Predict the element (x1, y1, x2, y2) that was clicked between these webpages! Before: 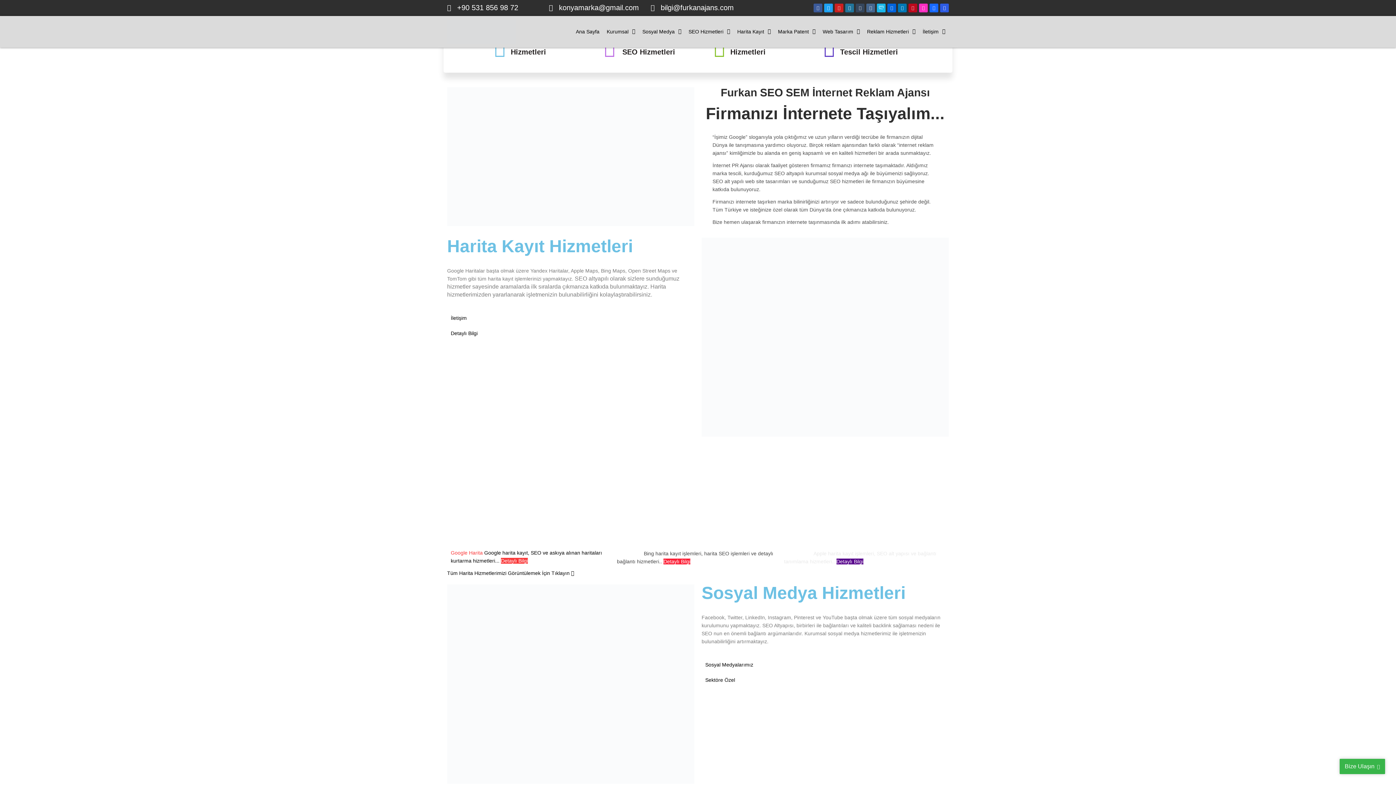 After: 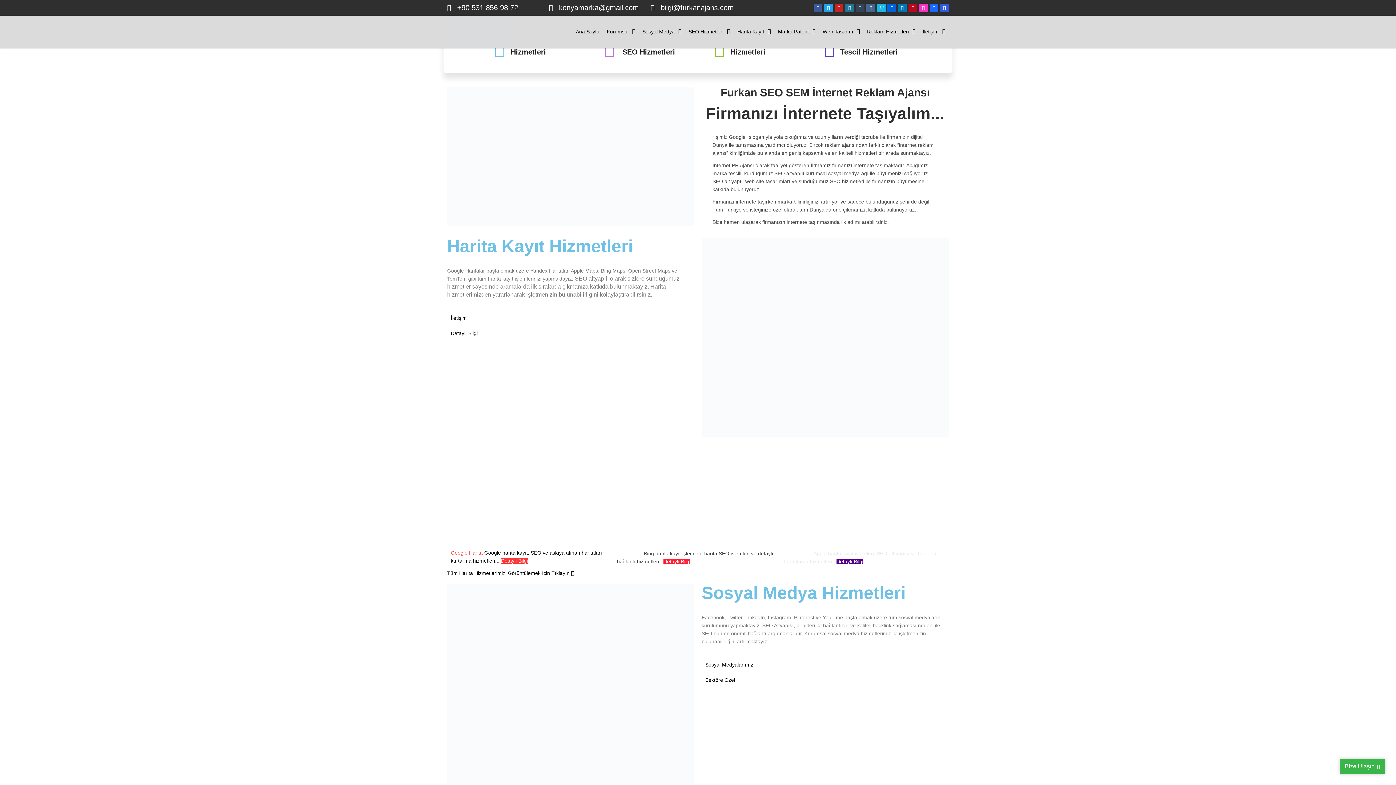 Action: label: Tumblr bbox: (856, 3, 864, 12)